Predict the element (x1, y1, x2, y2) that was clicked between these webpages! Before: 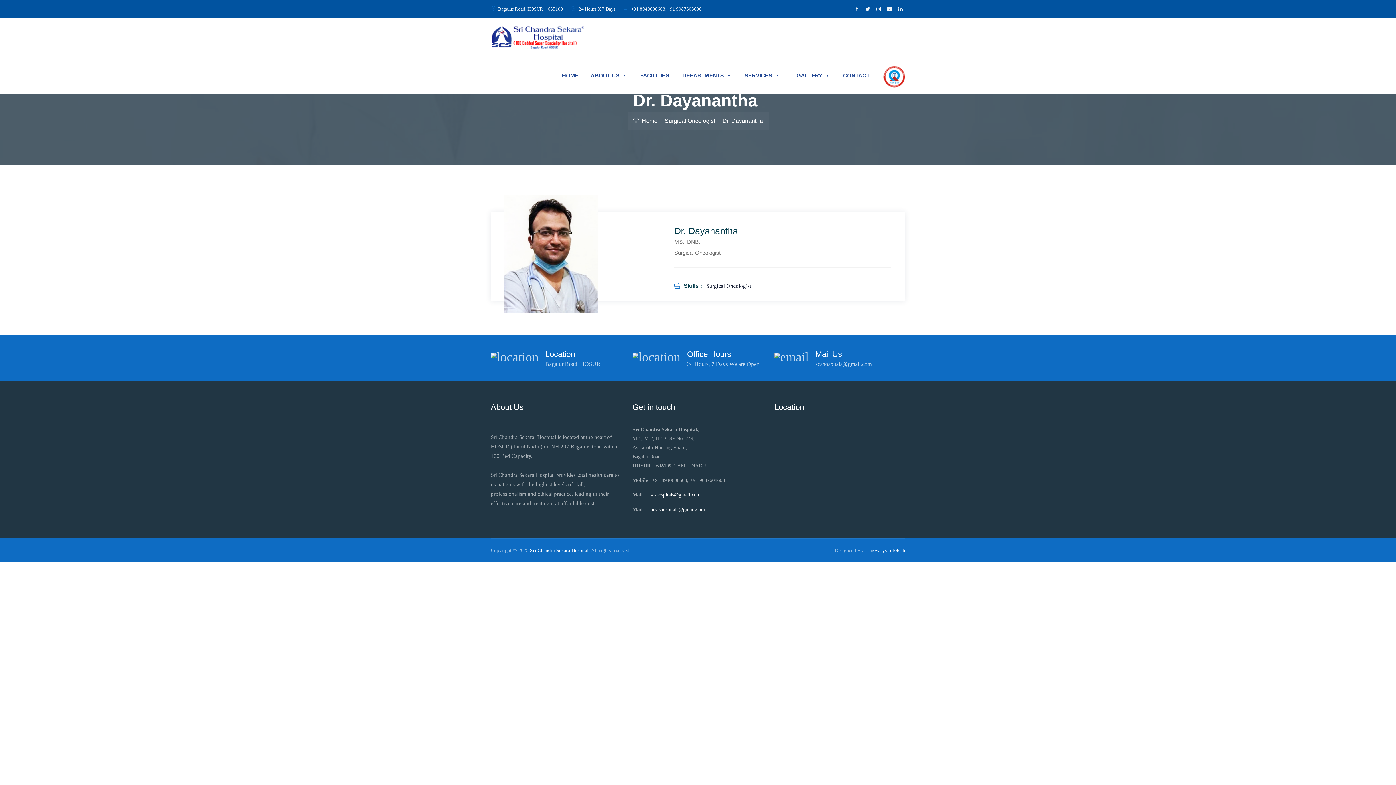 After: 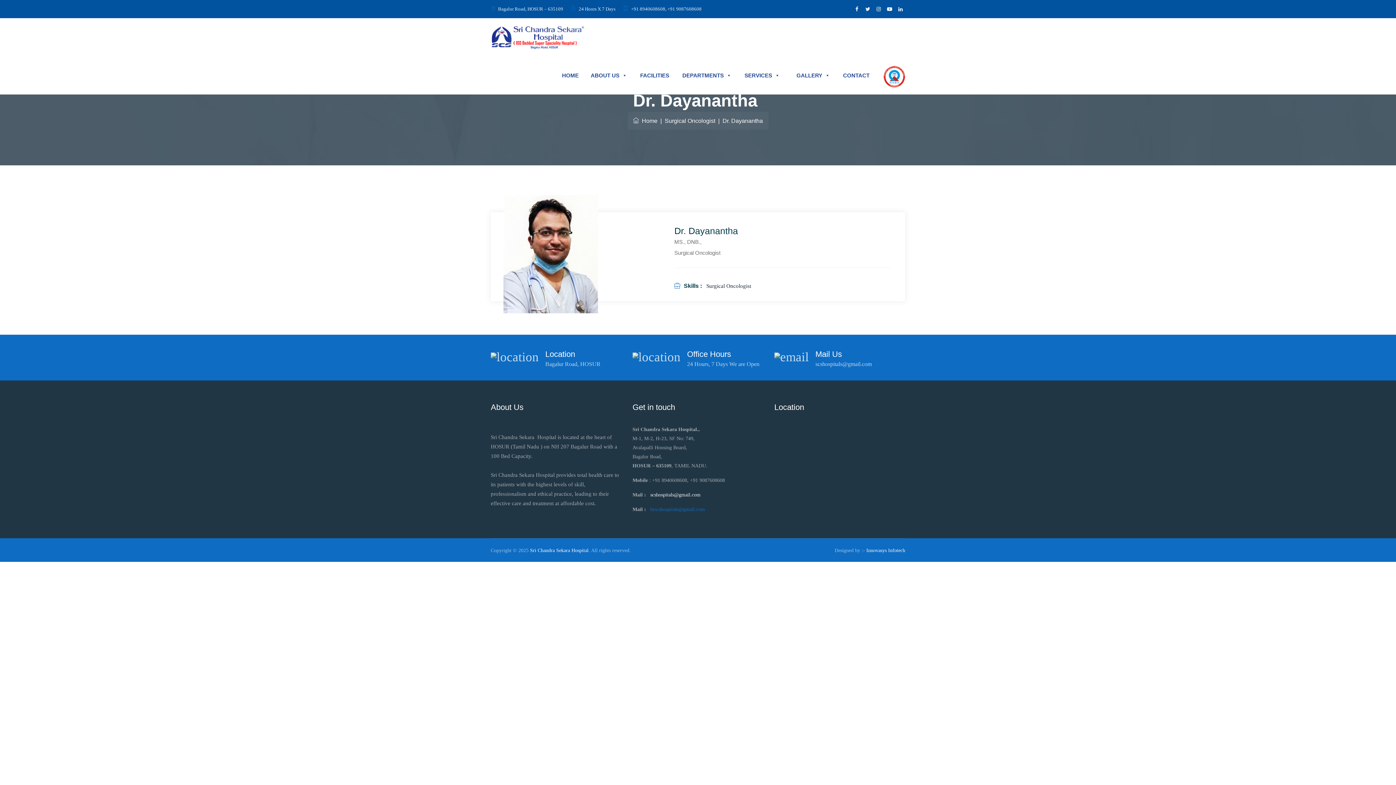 Action: label: hrscshospitals@gmail.com bbox: (650, 506, 705, 512)